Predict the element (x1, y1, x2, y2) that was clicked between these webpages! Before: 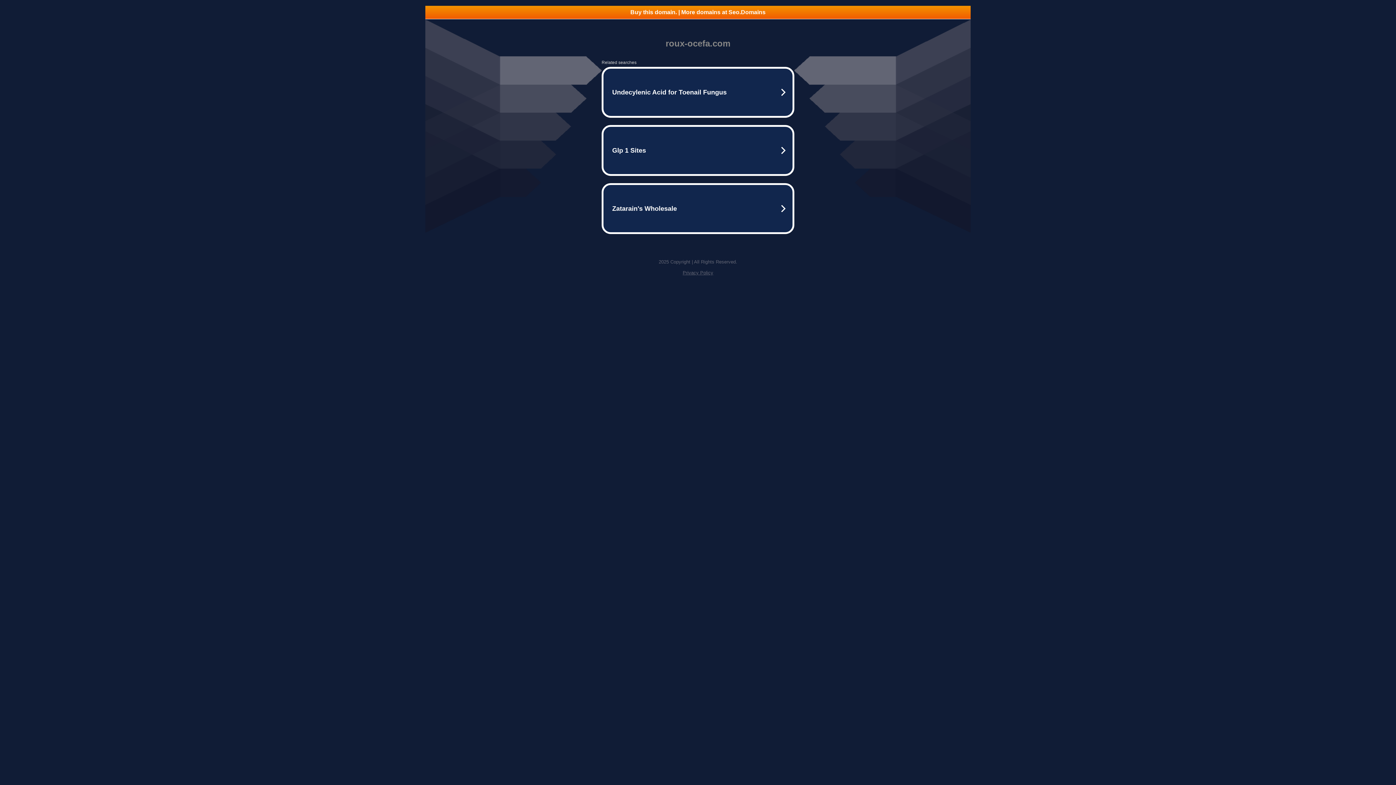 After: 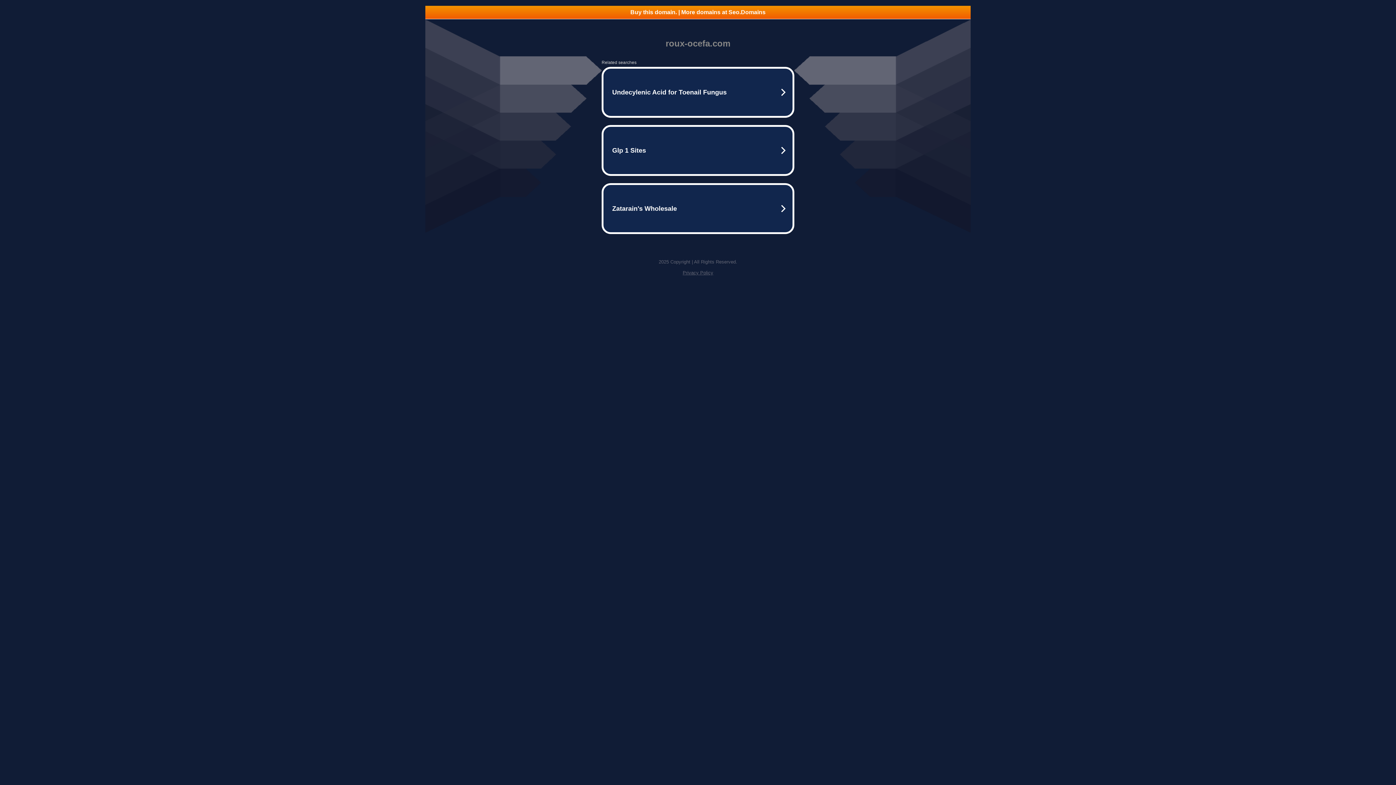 Action: label: Buy this domain. | More domains at Seo.Domains bbox: (425, 5, 970, 18)